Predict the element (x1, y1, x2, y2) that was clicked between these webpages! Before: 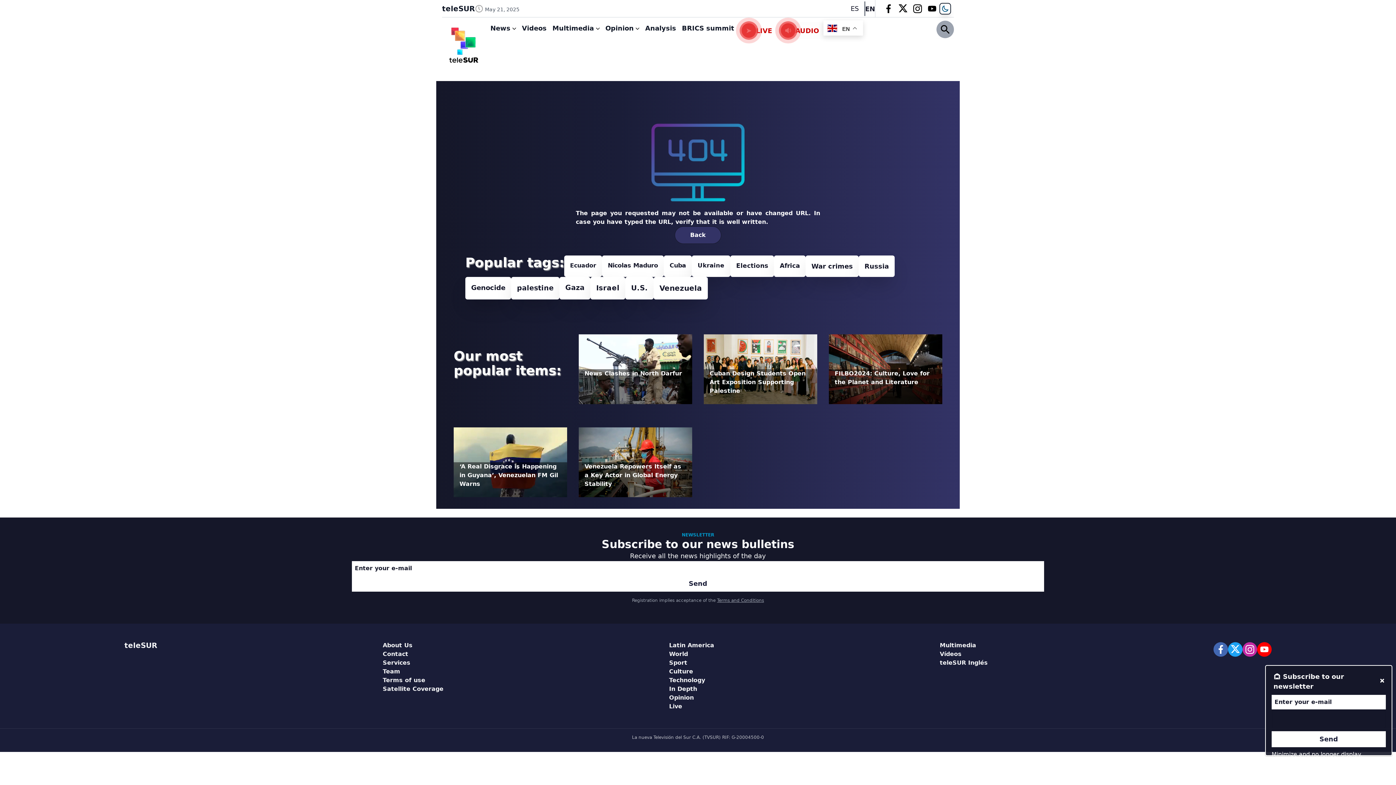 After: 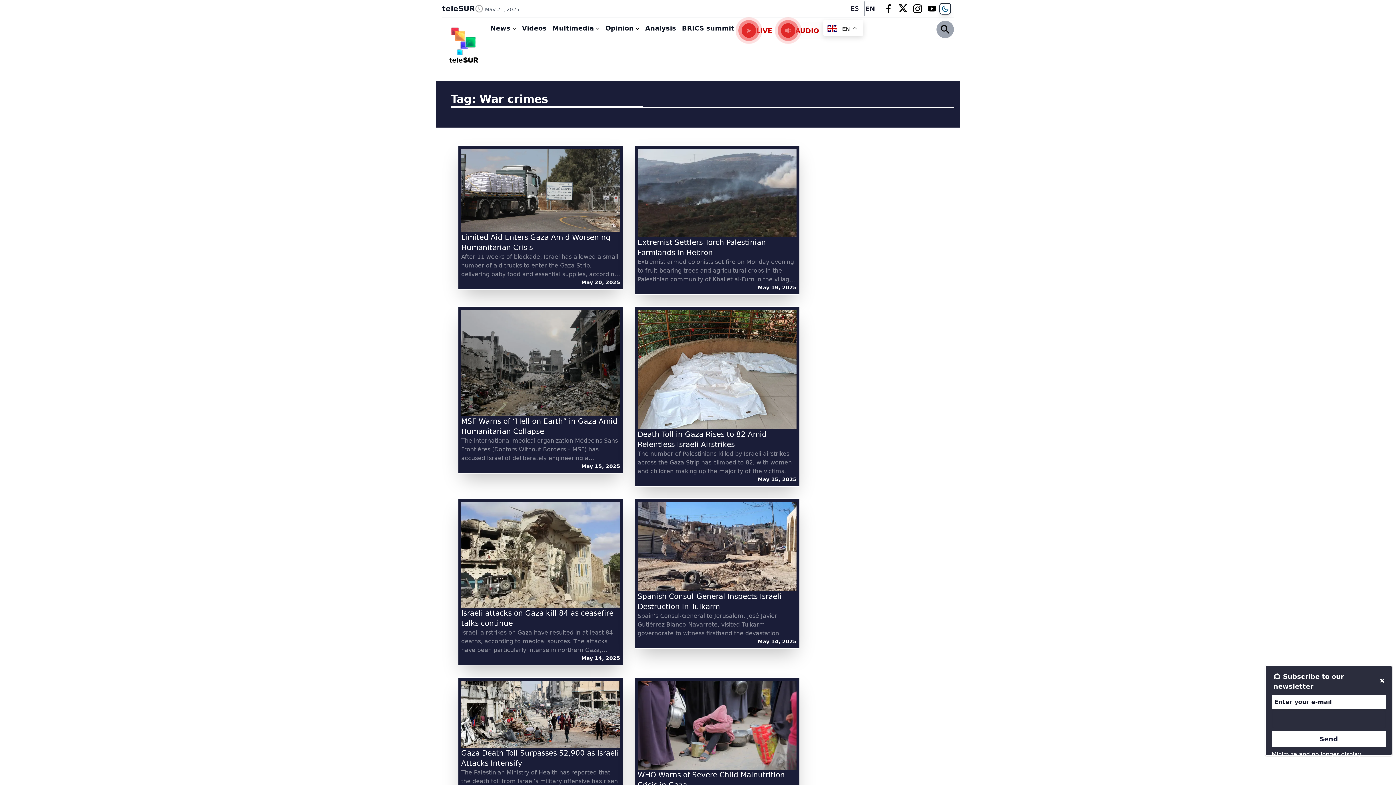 Action: bbox: (805, 255, 858, 277) label: War crimes (619 items)